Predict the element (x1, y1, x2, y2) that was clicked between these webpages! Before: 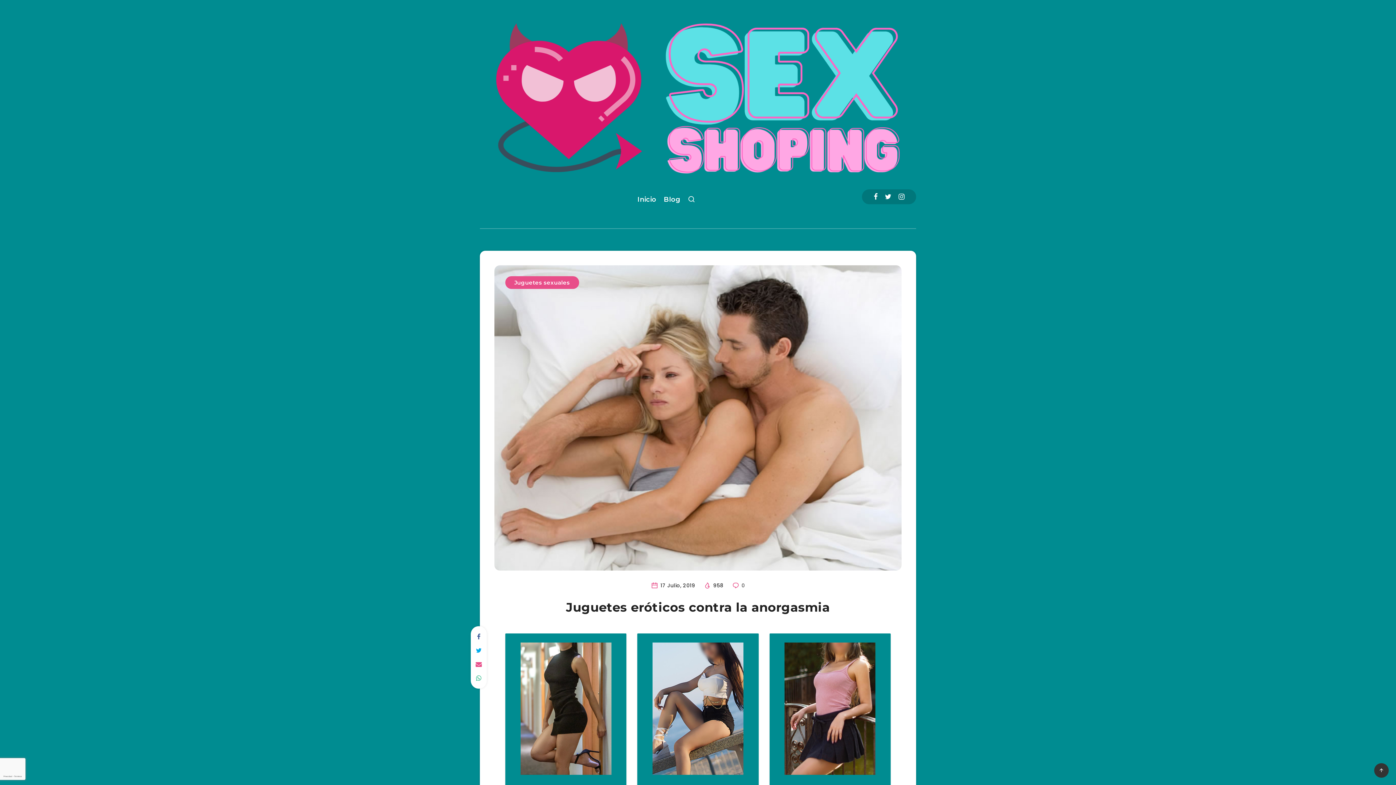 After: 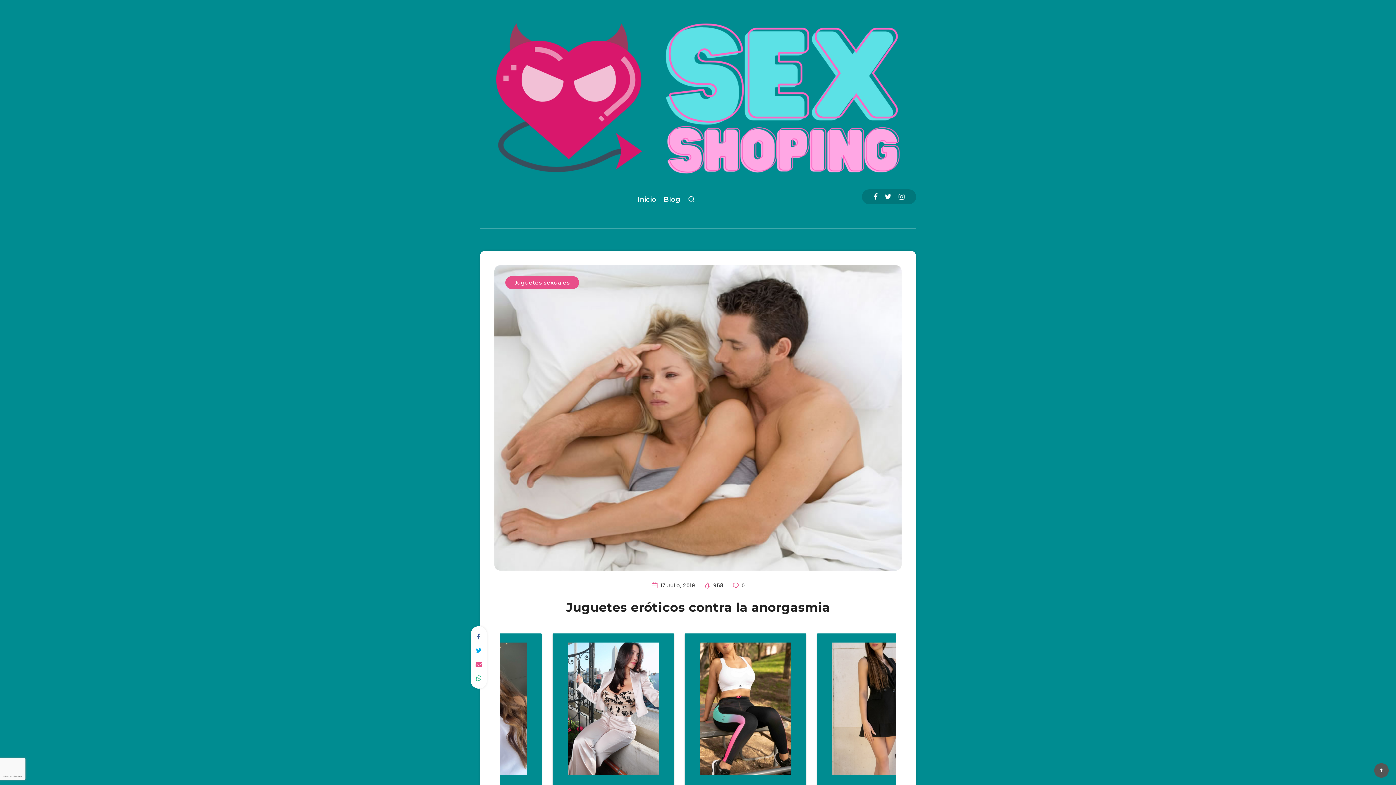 Action: bbox: (1374, 763, 1389, 778)